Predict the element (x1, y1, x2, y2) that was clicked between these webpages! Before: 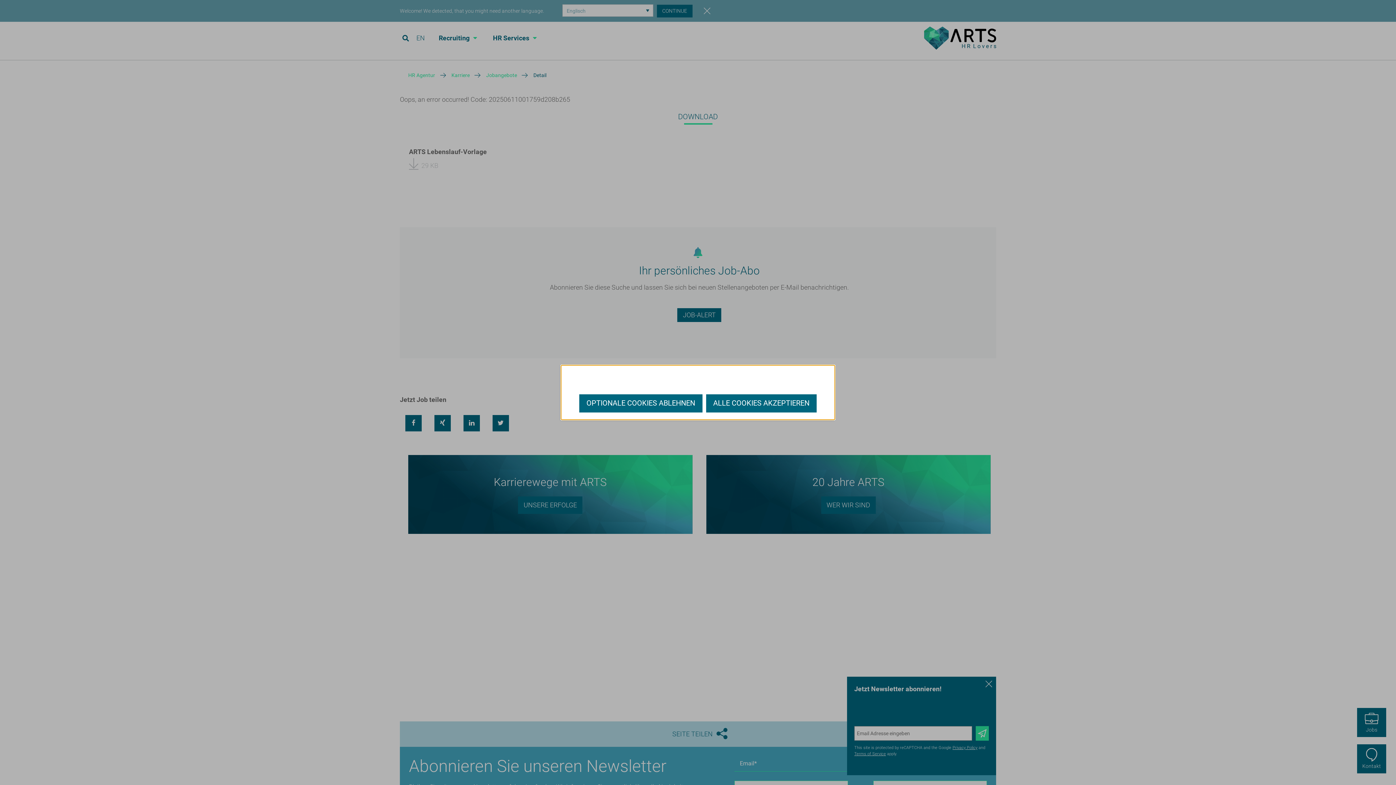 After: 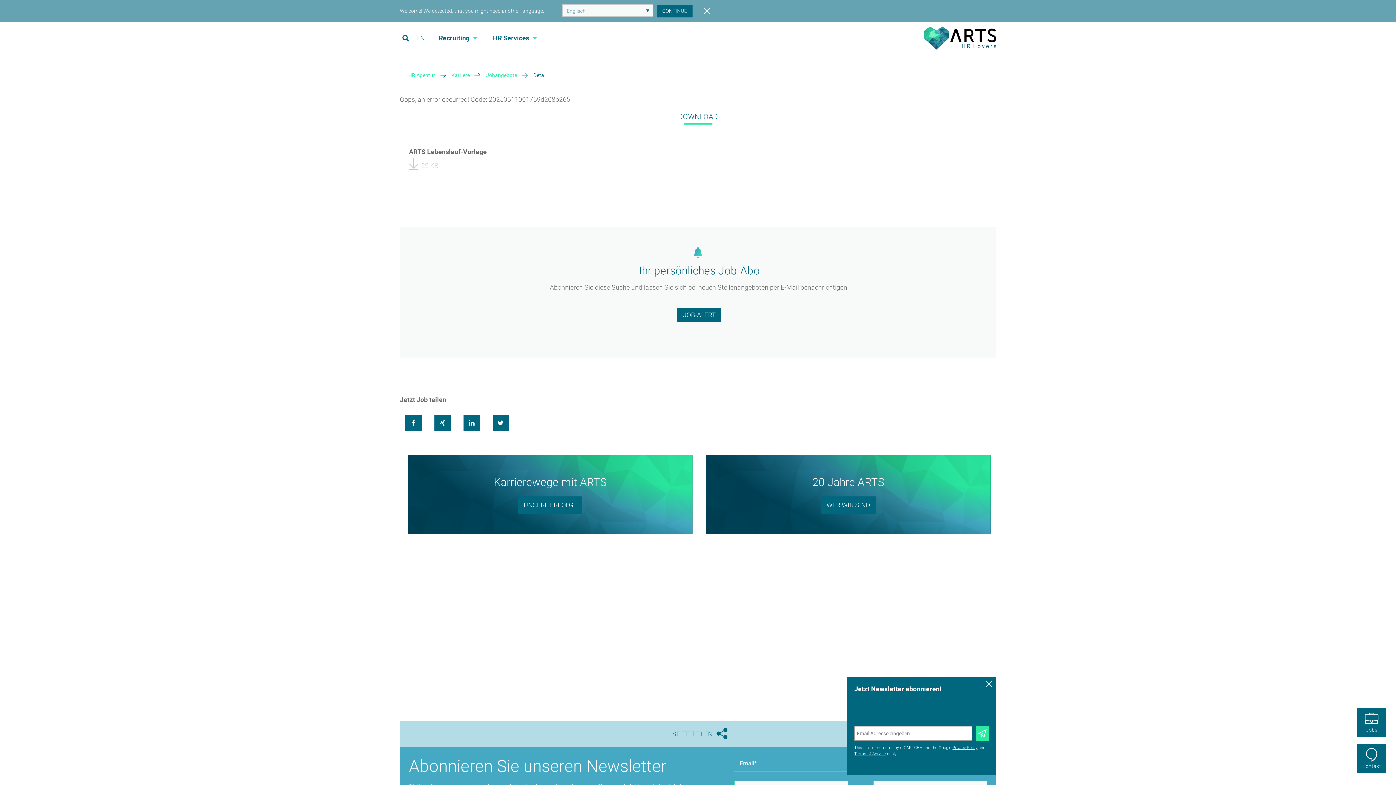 Action: label: OPTIONALE COOKIES ABLEHNEN bbox: (579, 394, 702, 412)